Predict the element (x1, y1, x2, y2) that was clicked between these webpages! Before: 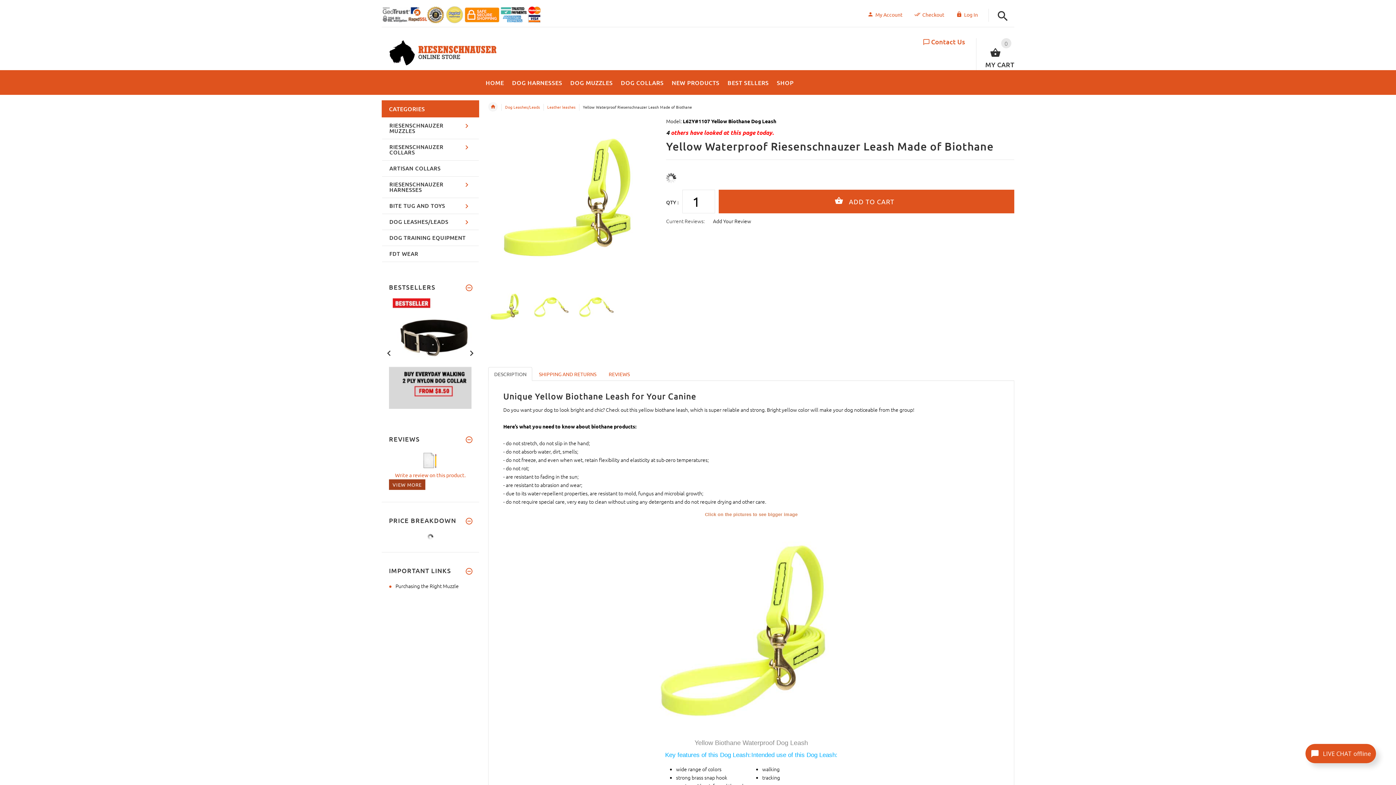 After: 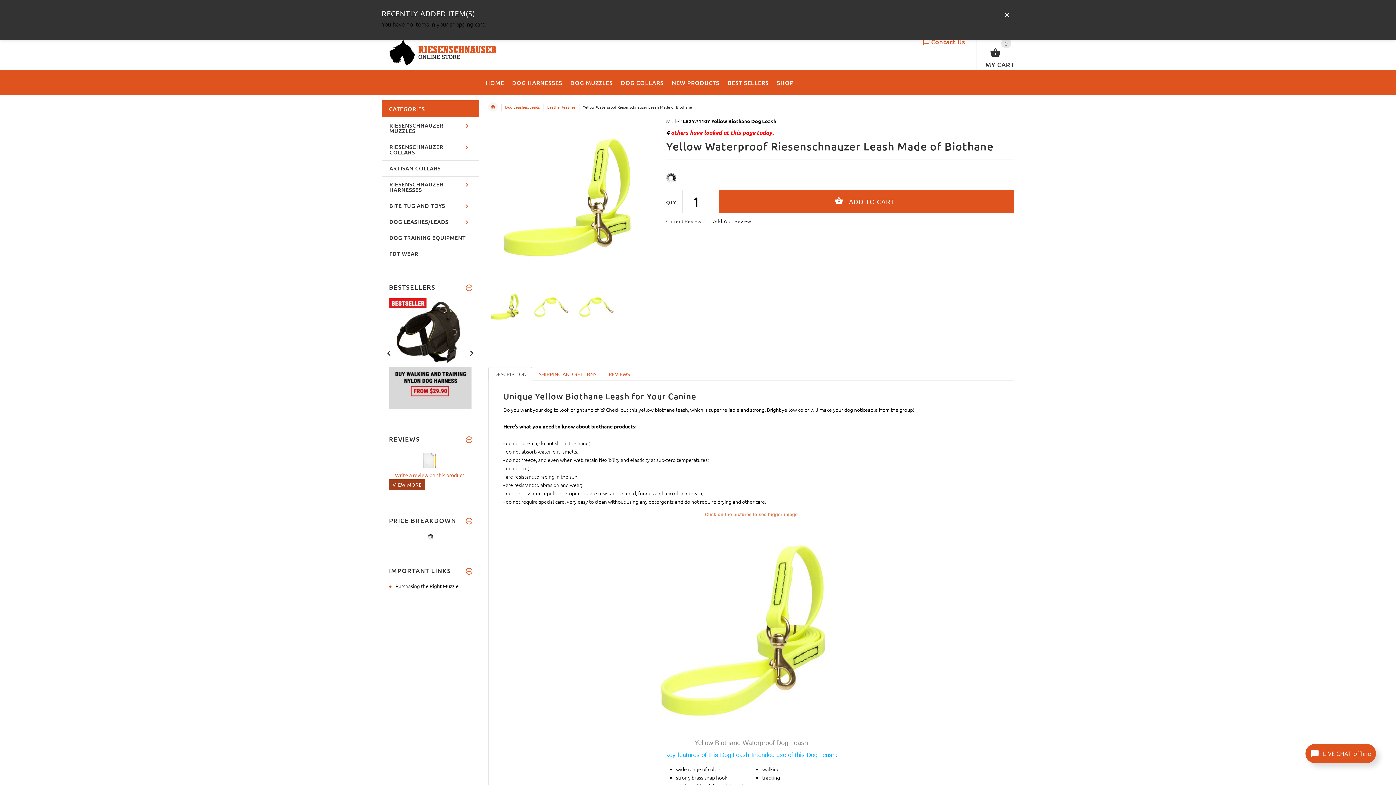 Action: bbox: (976, 38, 1014, 70) label: 0
MY CART